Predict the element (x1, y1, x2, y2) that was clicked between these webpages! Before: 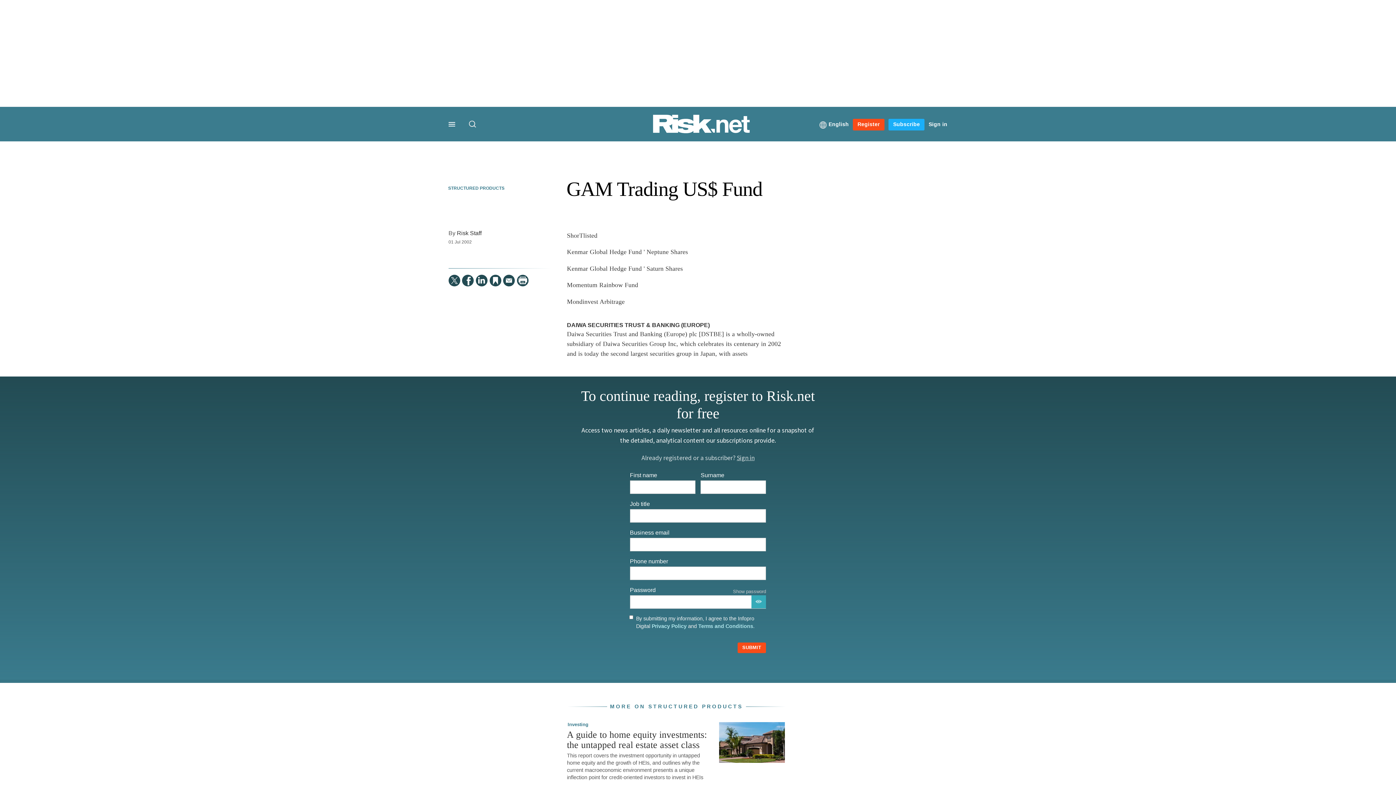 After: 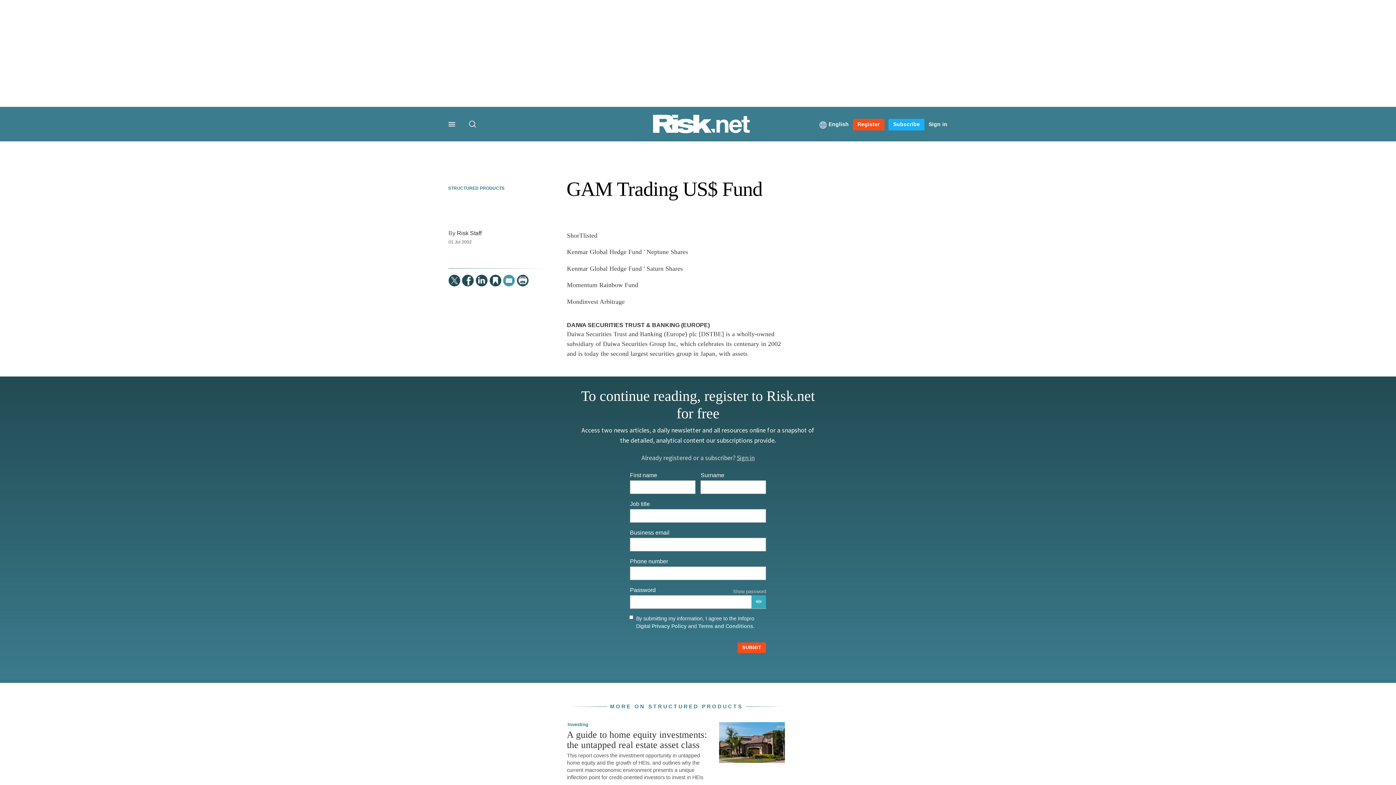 Action: label: Send to bbox: (503, 274, 514, 286)